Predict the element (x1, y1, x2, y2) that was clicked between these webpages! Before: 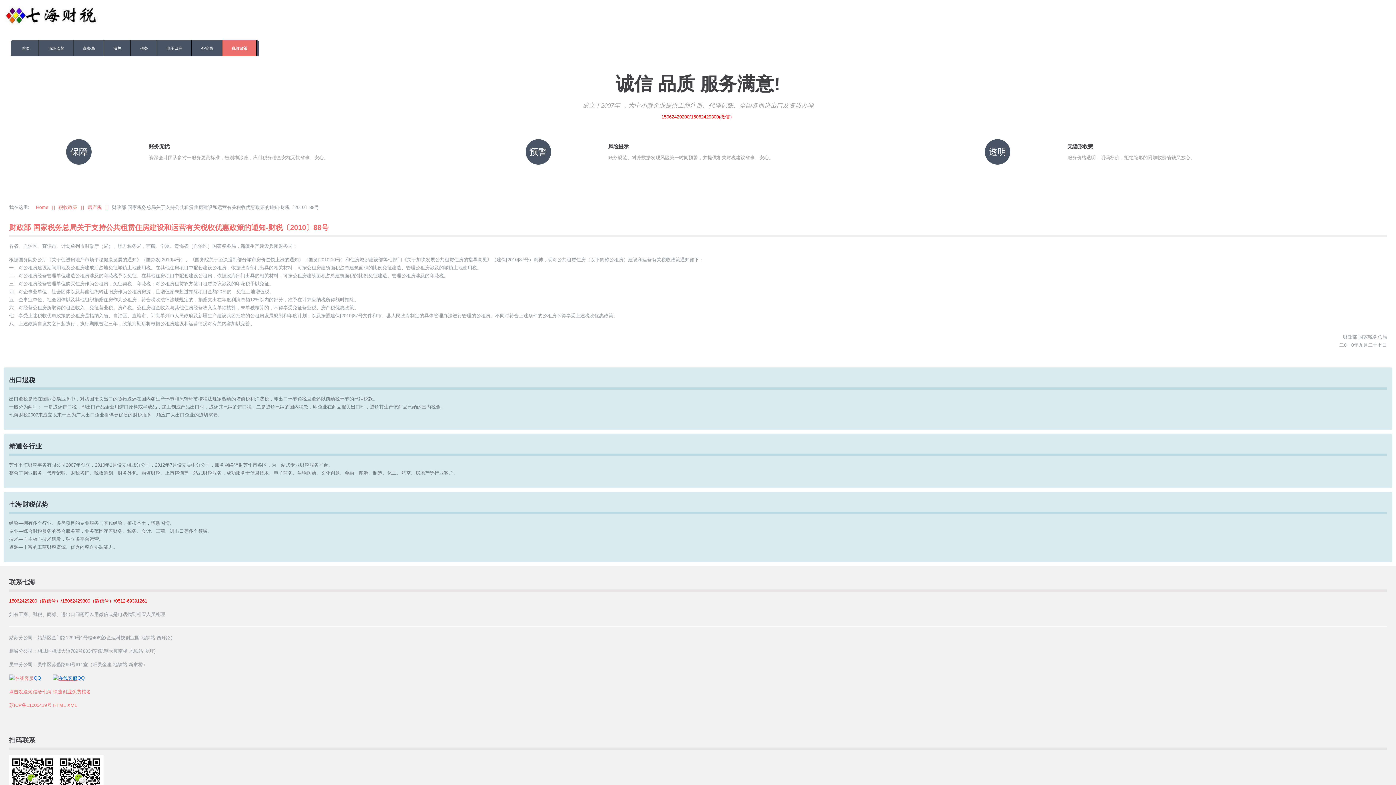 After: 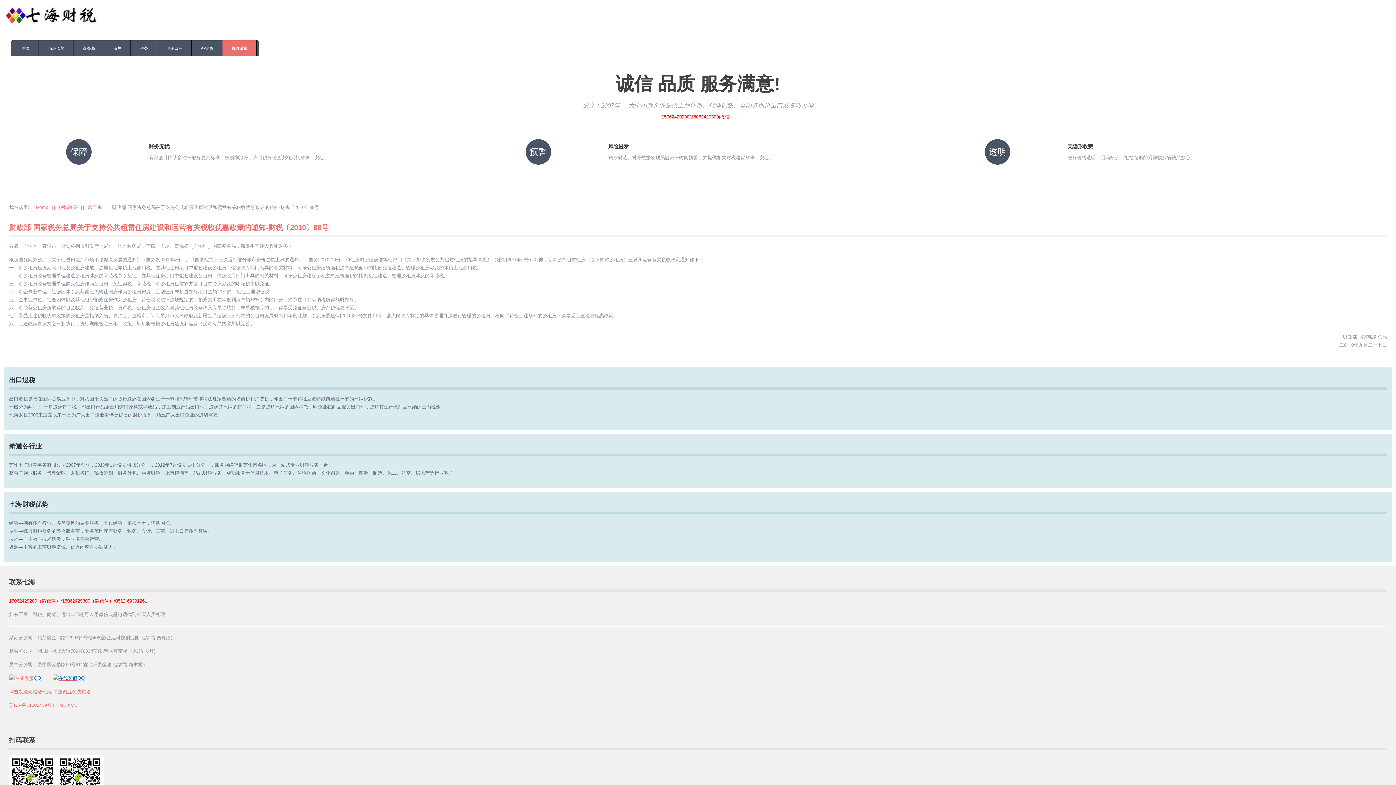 Action: label: 财政部 国家税务总局关于支持公共租赁住房建设和运营有关税收优惠政策的通知-财税〔2010〕88号 bbox: (9, 223, 328, 231)